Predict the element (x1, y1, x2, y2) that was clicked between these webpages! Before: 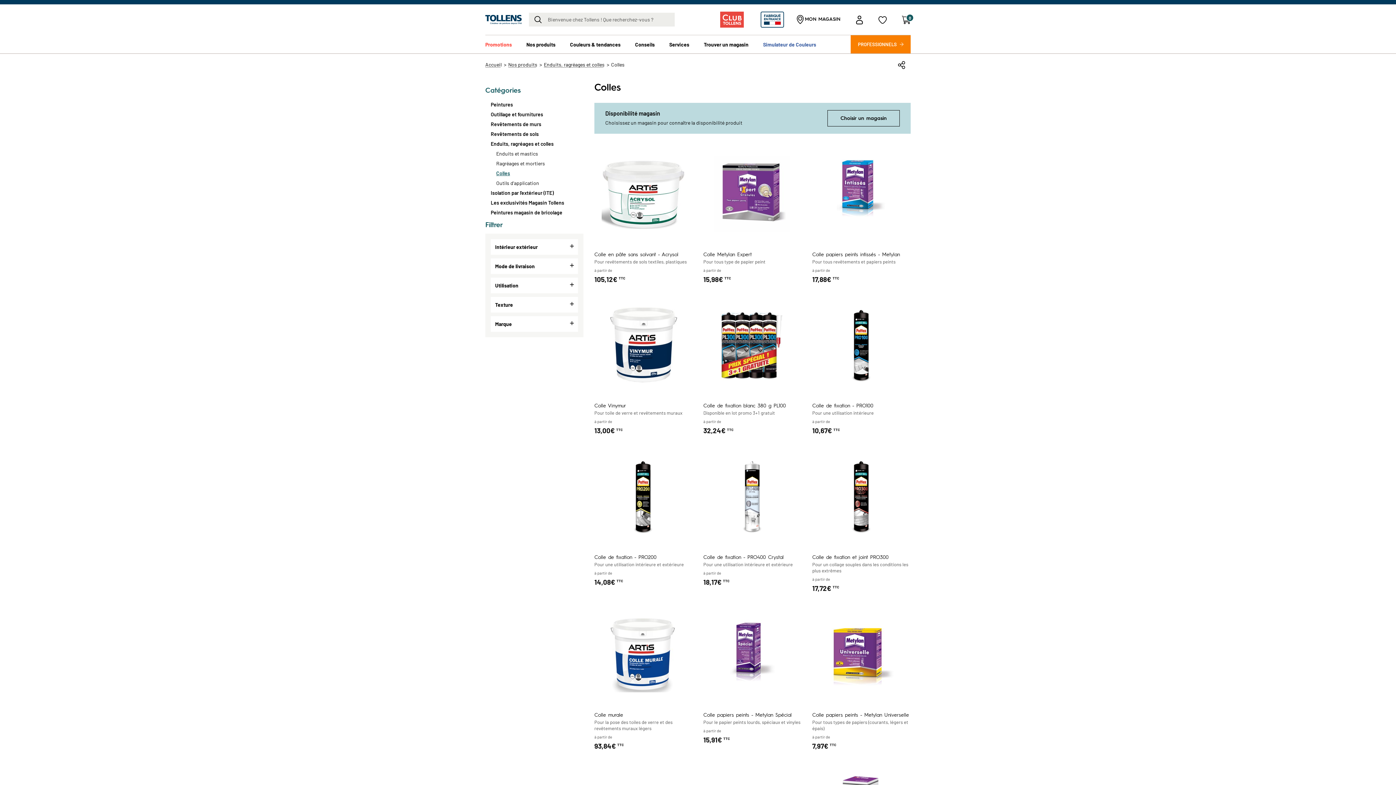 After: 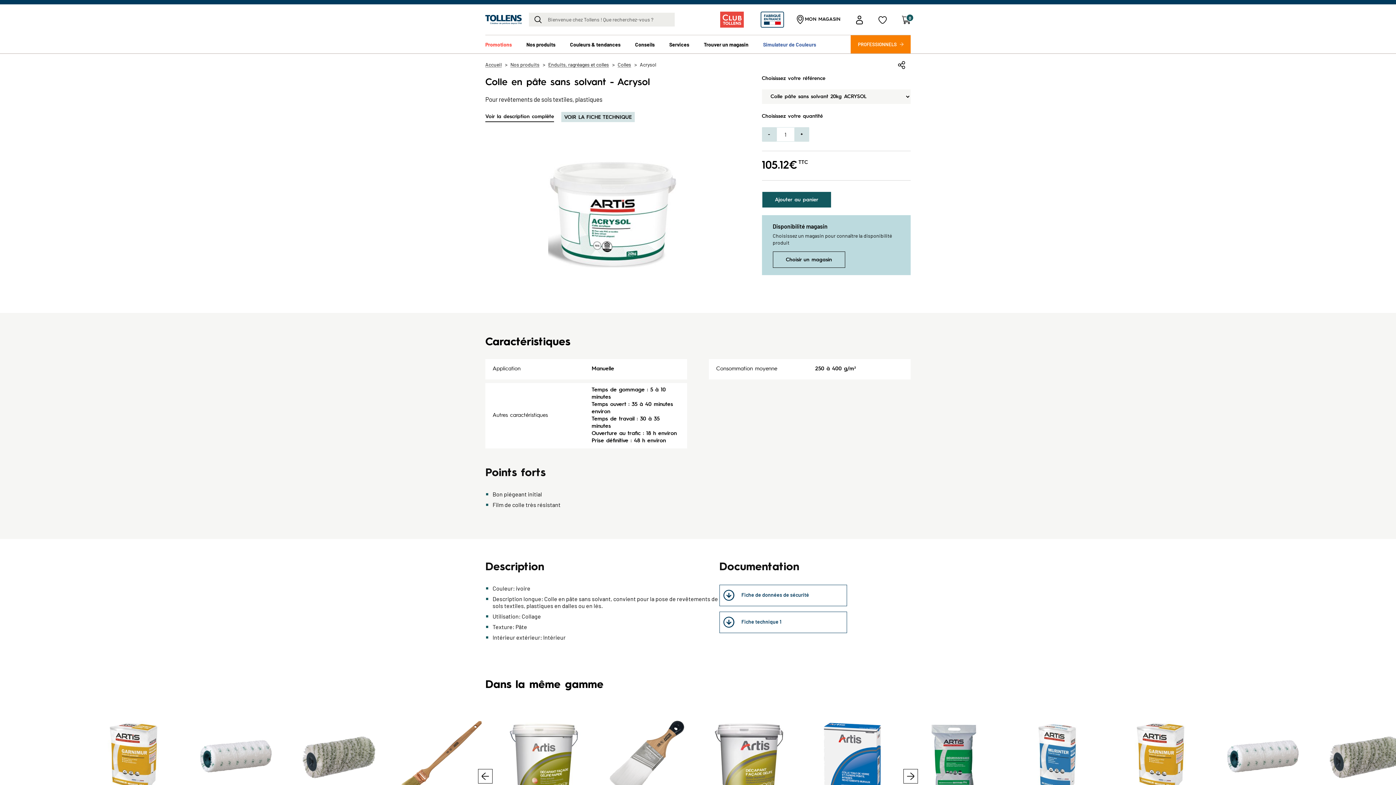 Action: bbox: (594, 252, 678, 257) label: Colle en pâte sans solvant - Acrysol